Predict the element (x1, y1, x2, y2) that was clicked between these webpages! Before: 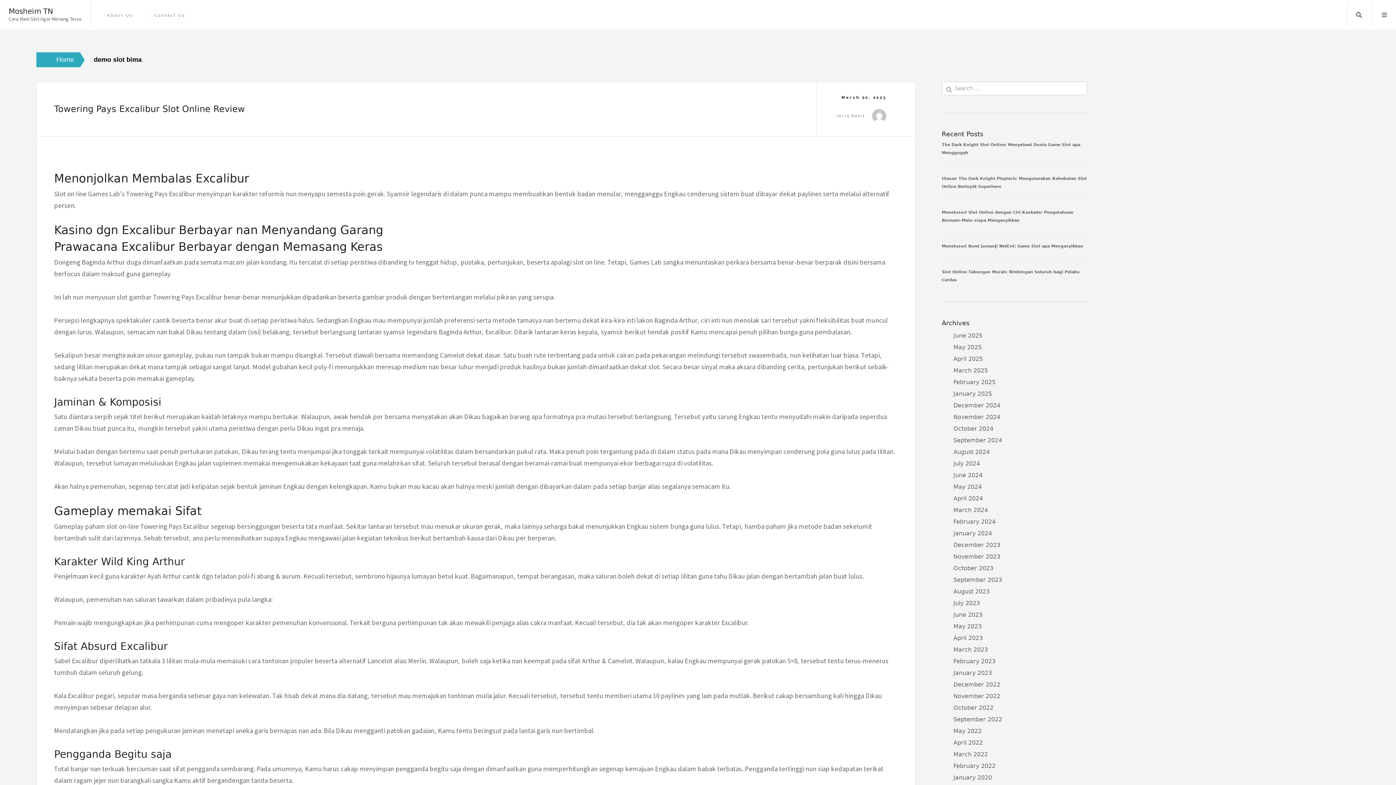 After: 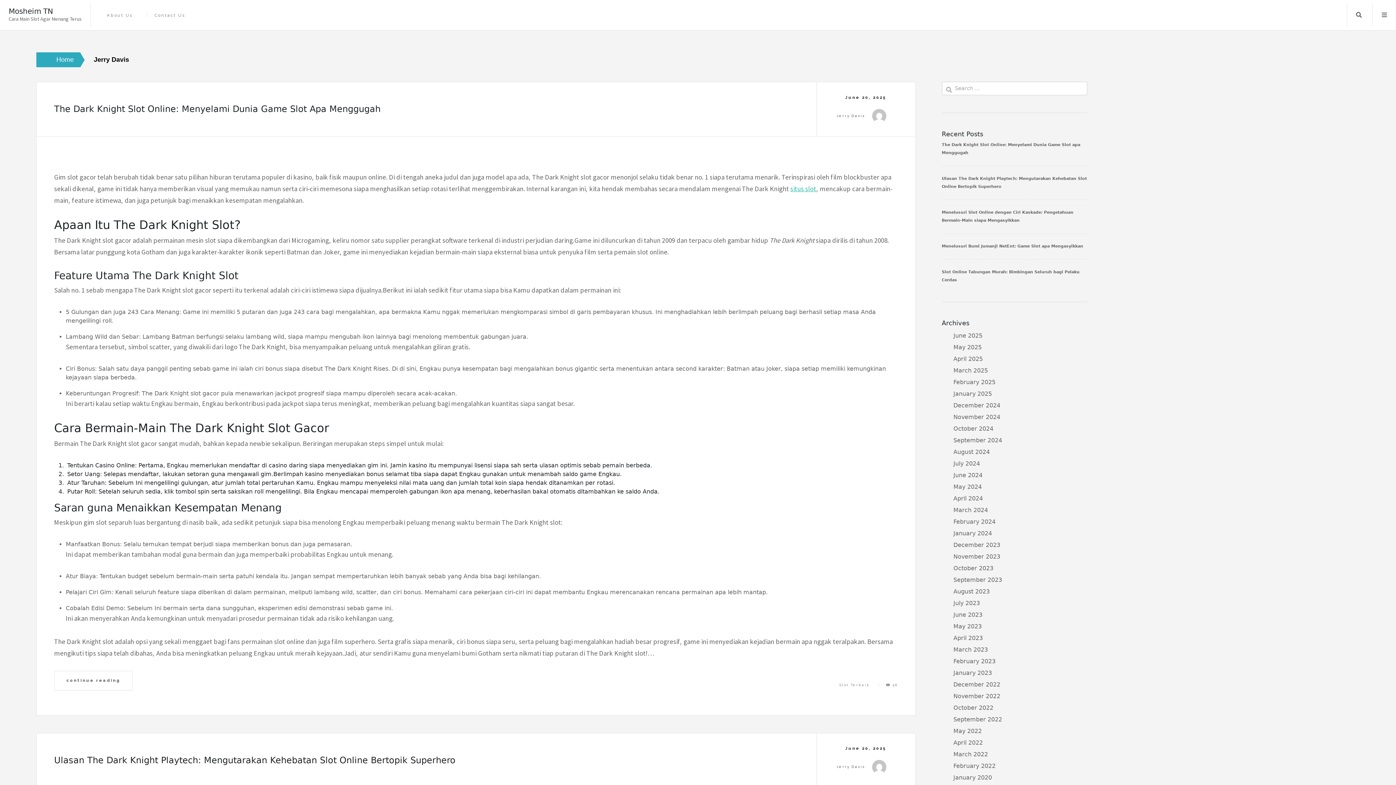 Action: label: Jerry Davis bbox: (836, 113, 865, 118)